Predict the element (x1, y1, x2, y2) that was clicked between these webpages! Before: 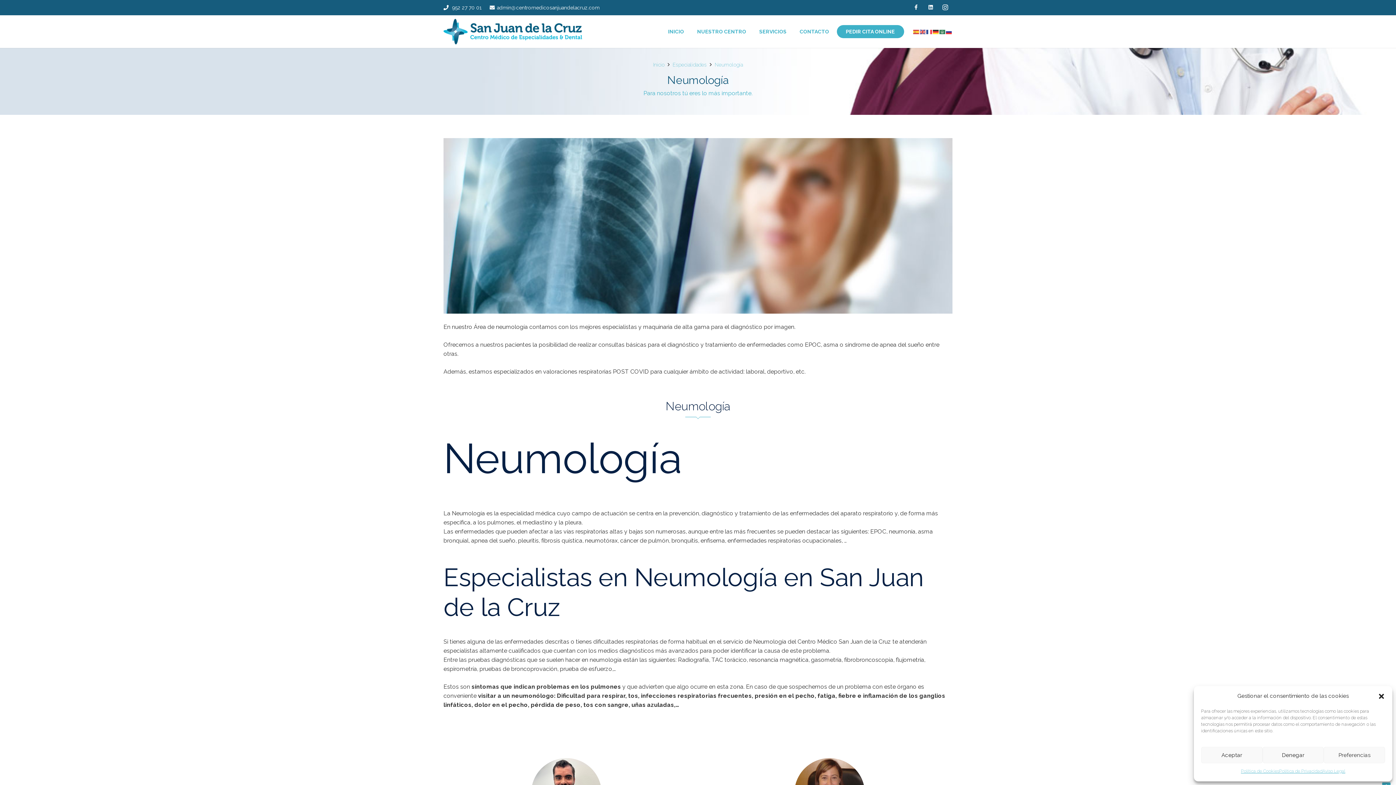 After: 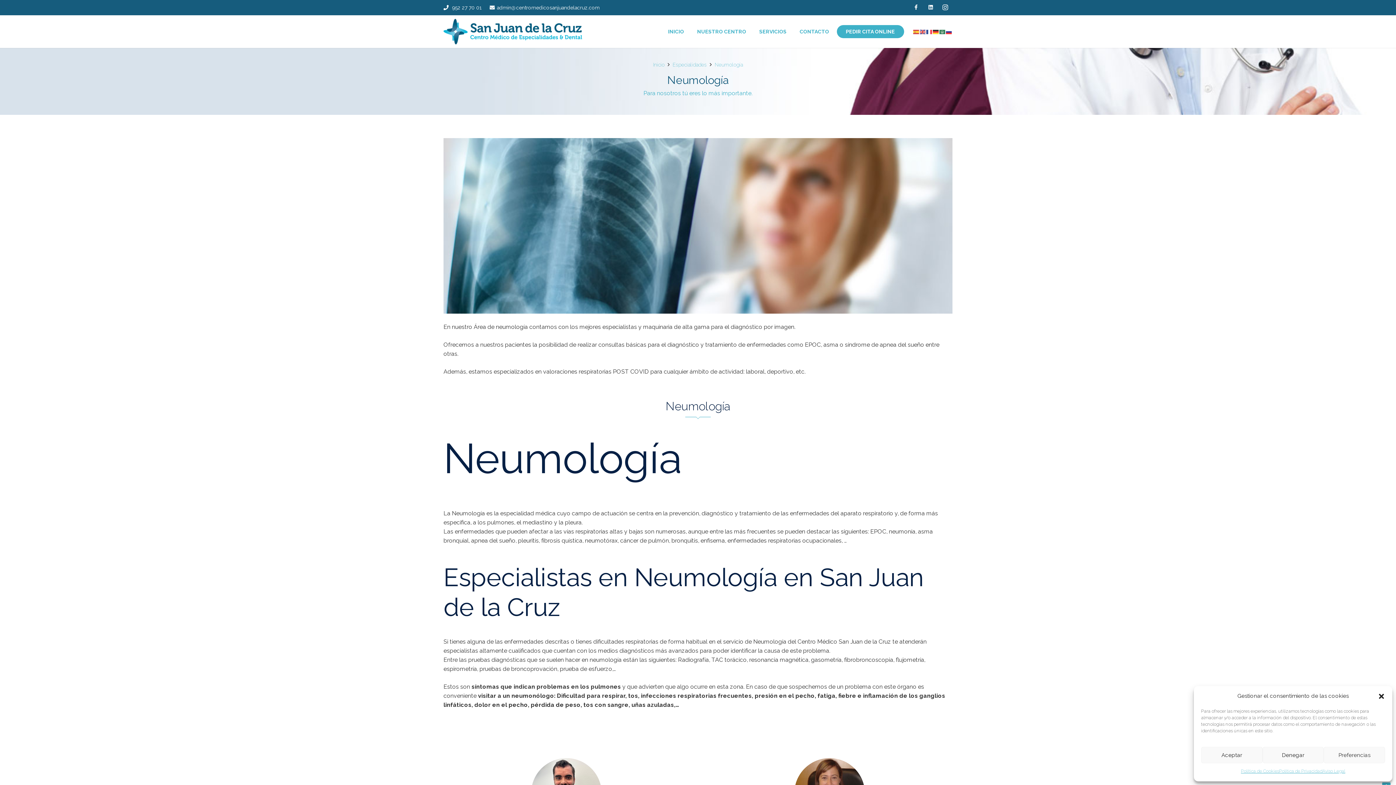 Action: label: Facebook bbox: (909, 0, 923, 14)